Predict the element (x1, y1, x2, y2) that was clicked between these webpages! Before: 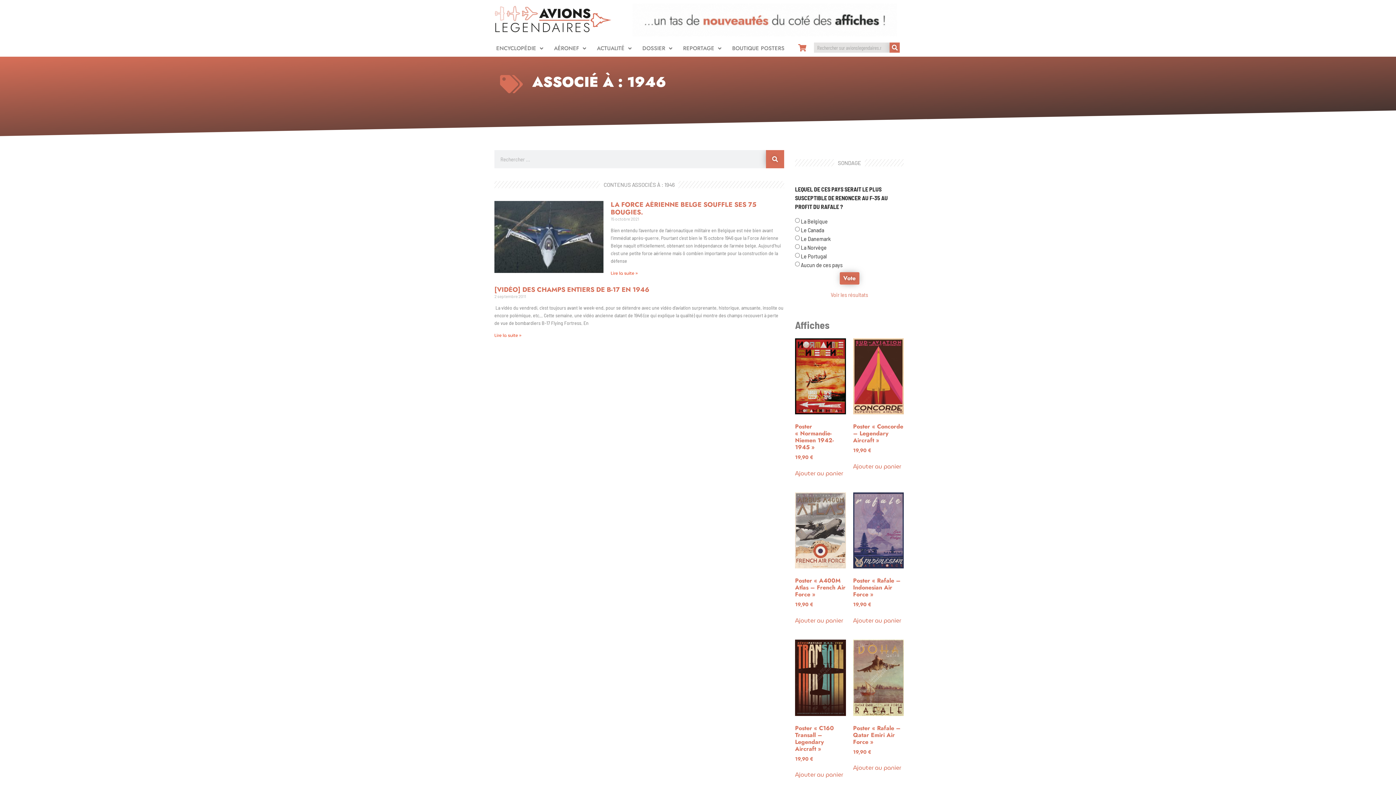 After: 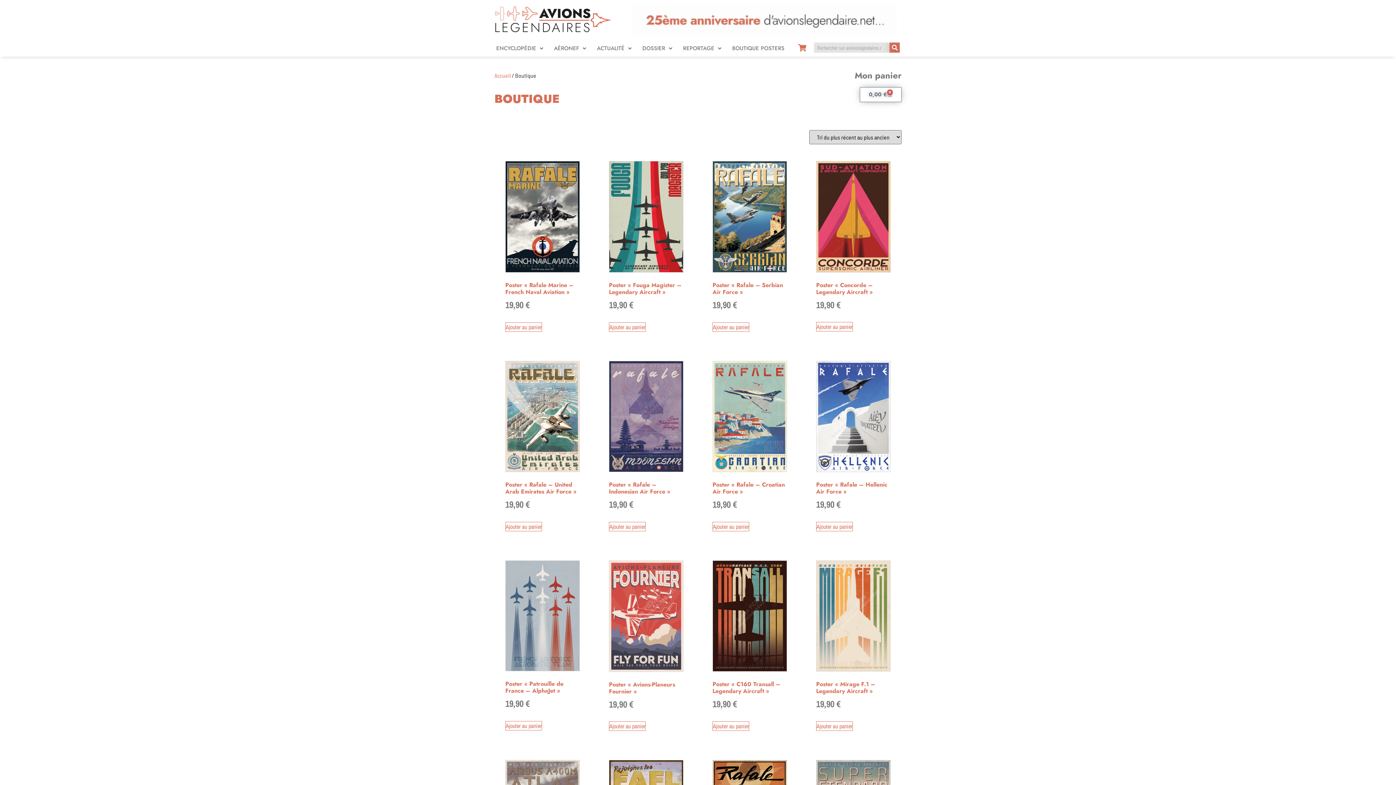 Action: bbox: (632, 3, 897, 36)